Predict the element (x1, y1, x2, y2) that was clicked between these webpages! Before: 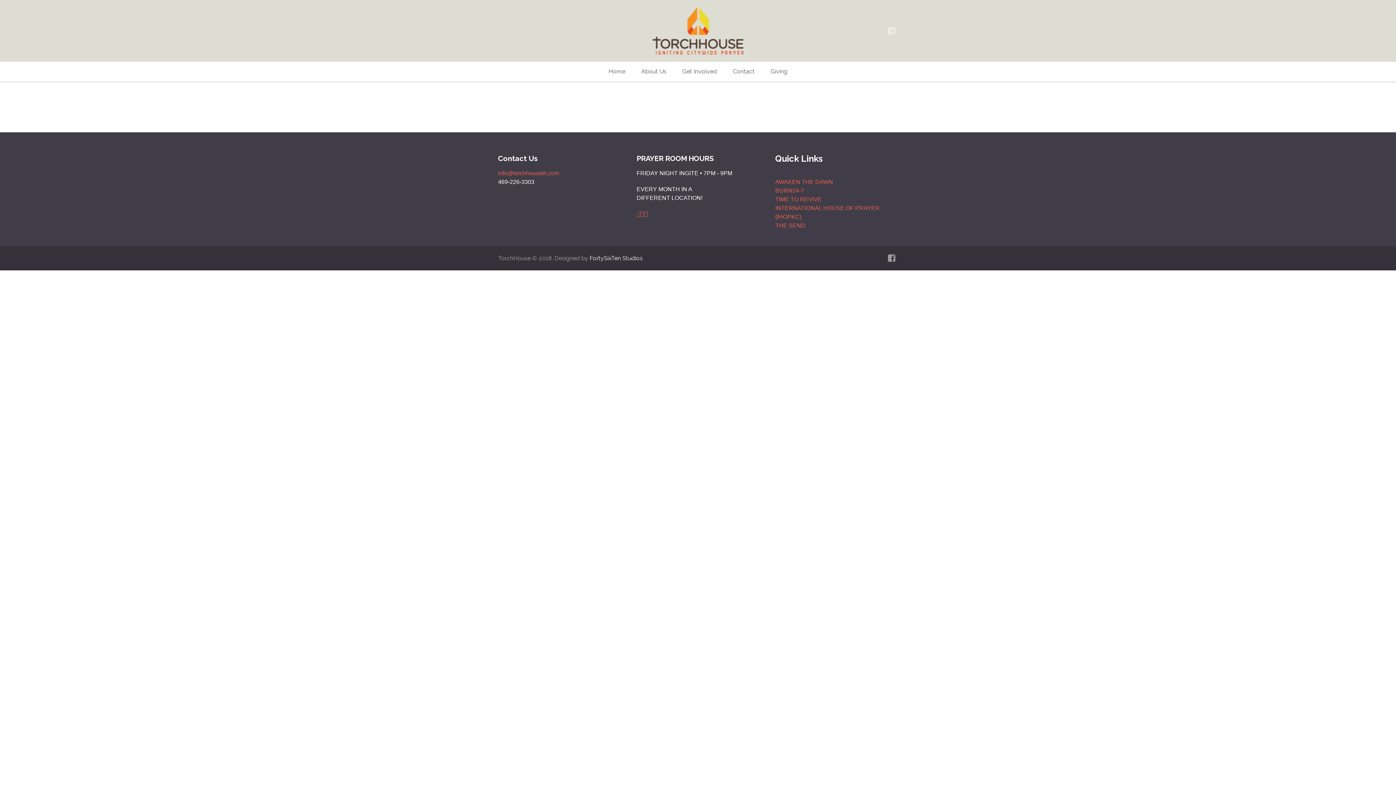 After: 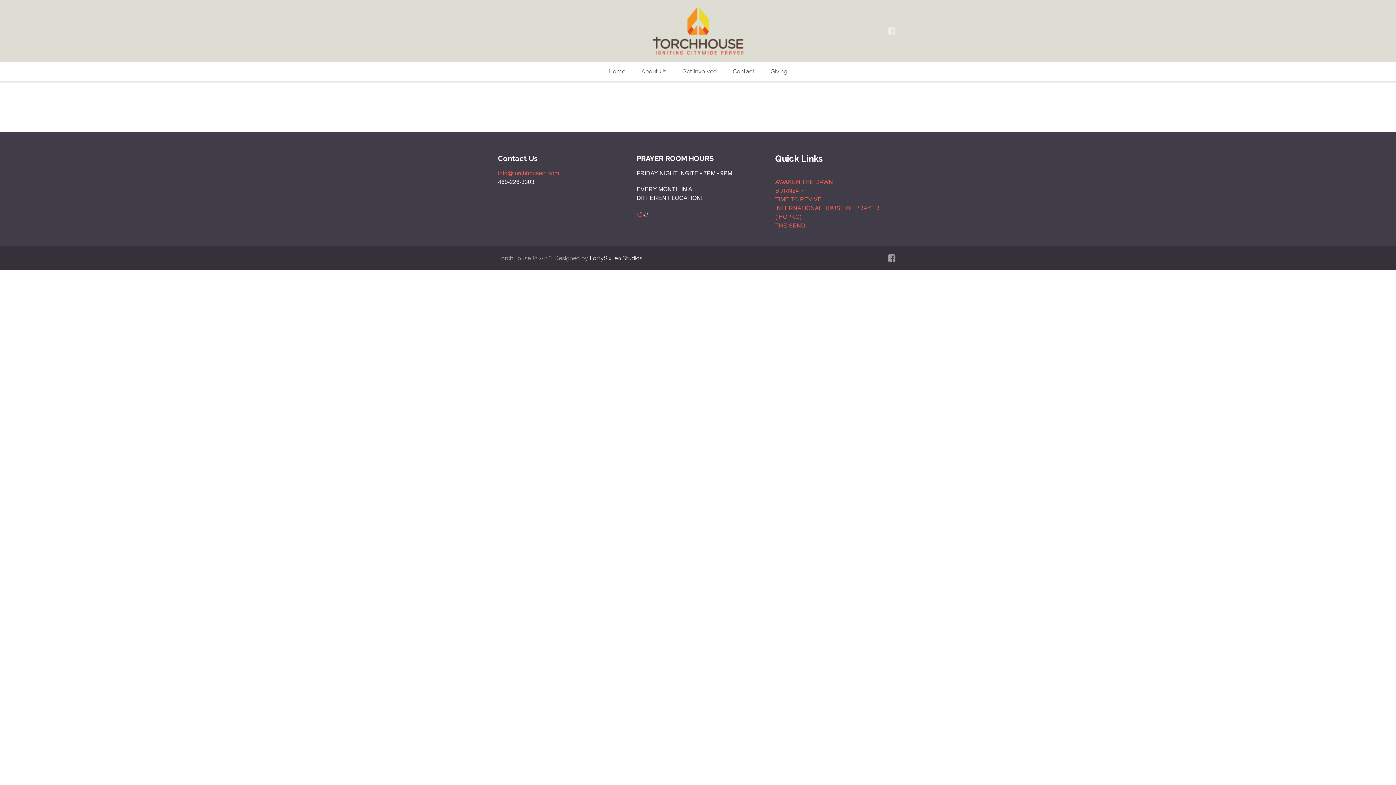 Action: label:  bbox: (644, 210, 647, 217)